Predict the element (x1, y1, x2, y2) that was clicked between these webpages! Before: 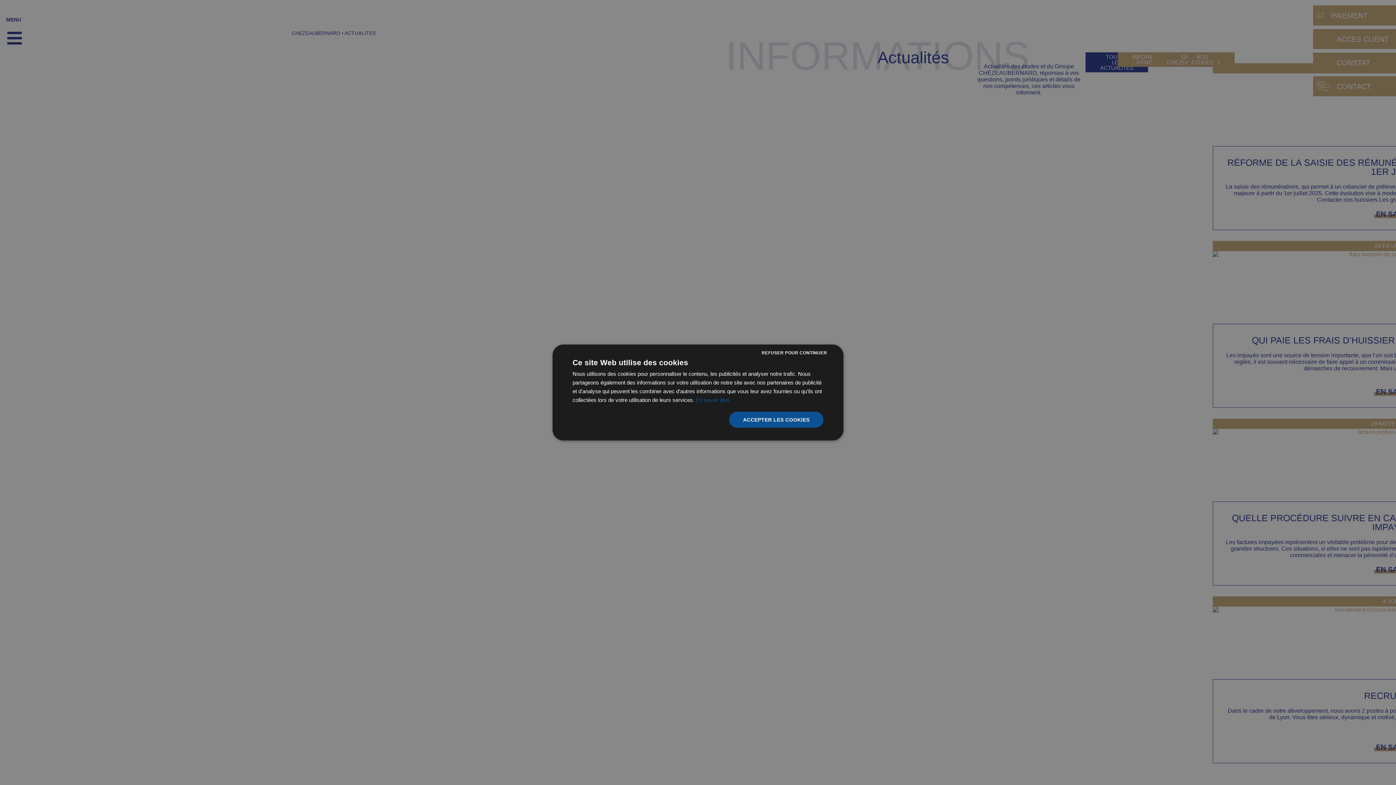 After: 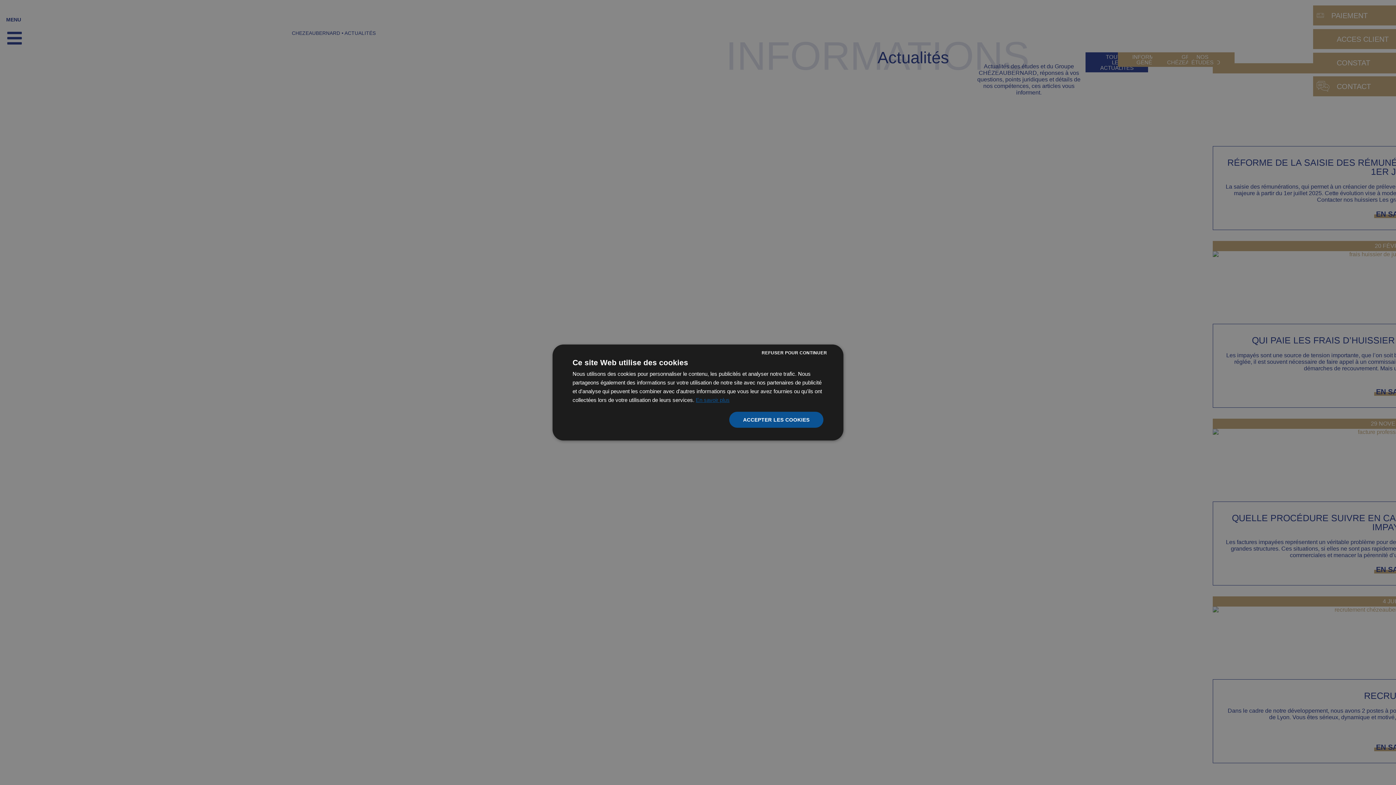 Action: bbox: (696, 397, 729, 403) label: En savoir plus, opens a new window